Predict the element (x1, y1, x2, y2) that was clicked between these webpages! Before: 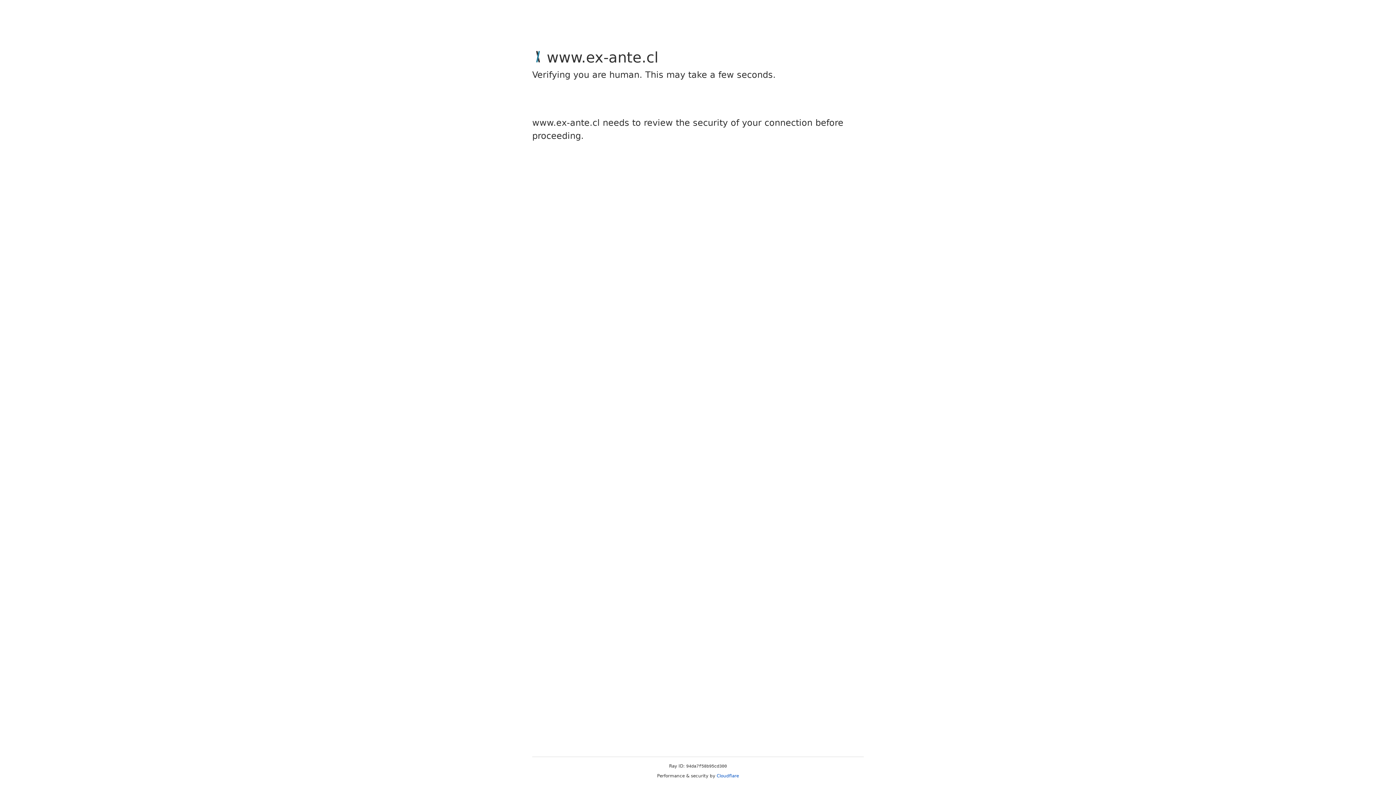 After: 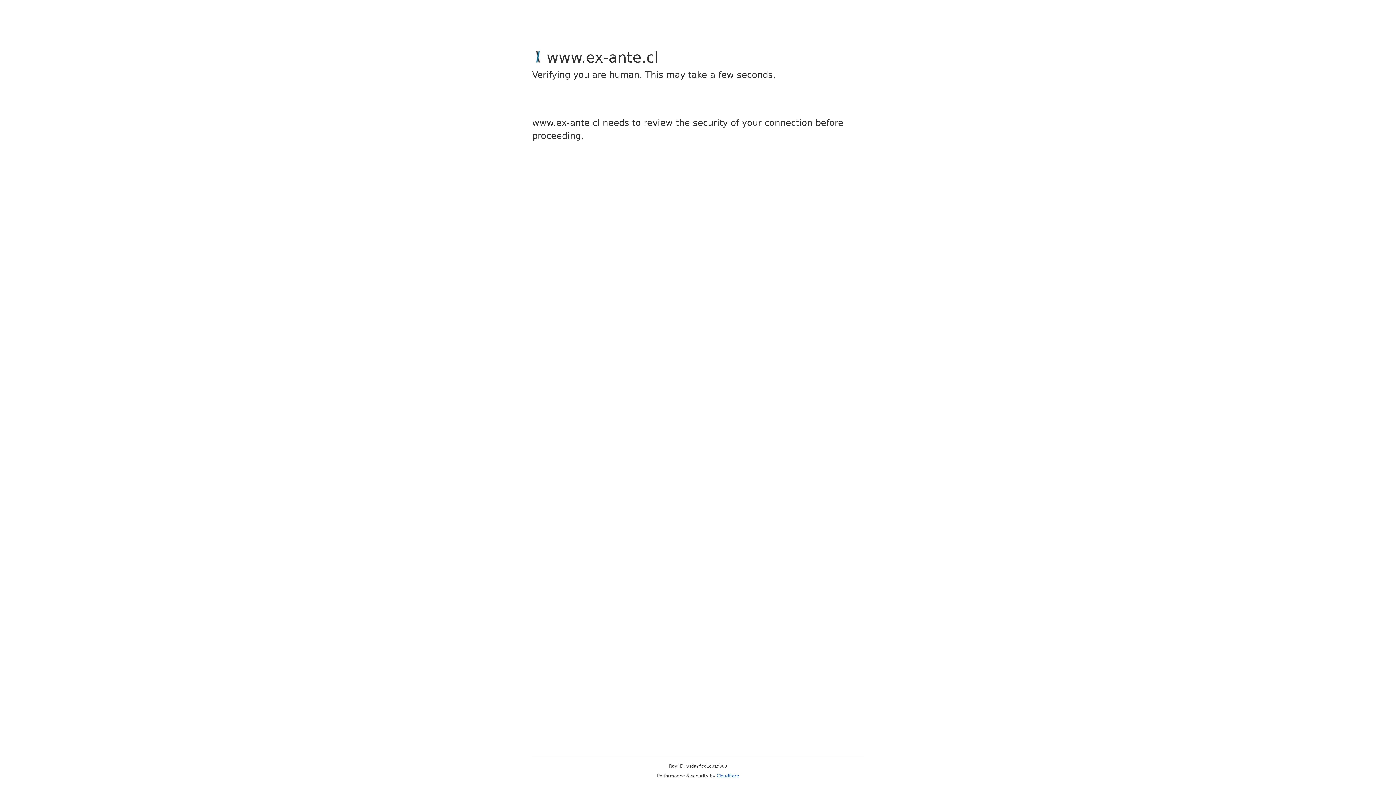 Action: bbox: (716, 773, 739, 778) label: Cloudflare